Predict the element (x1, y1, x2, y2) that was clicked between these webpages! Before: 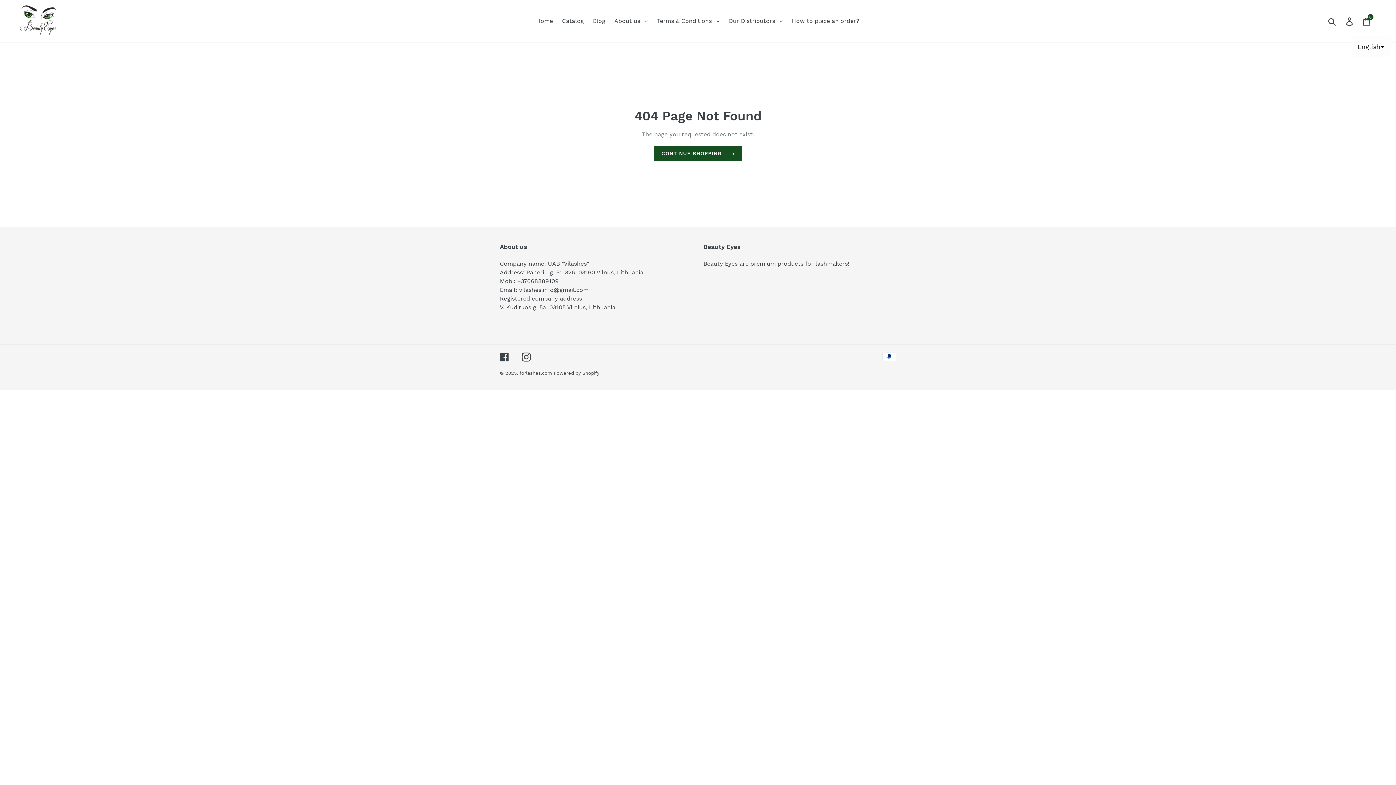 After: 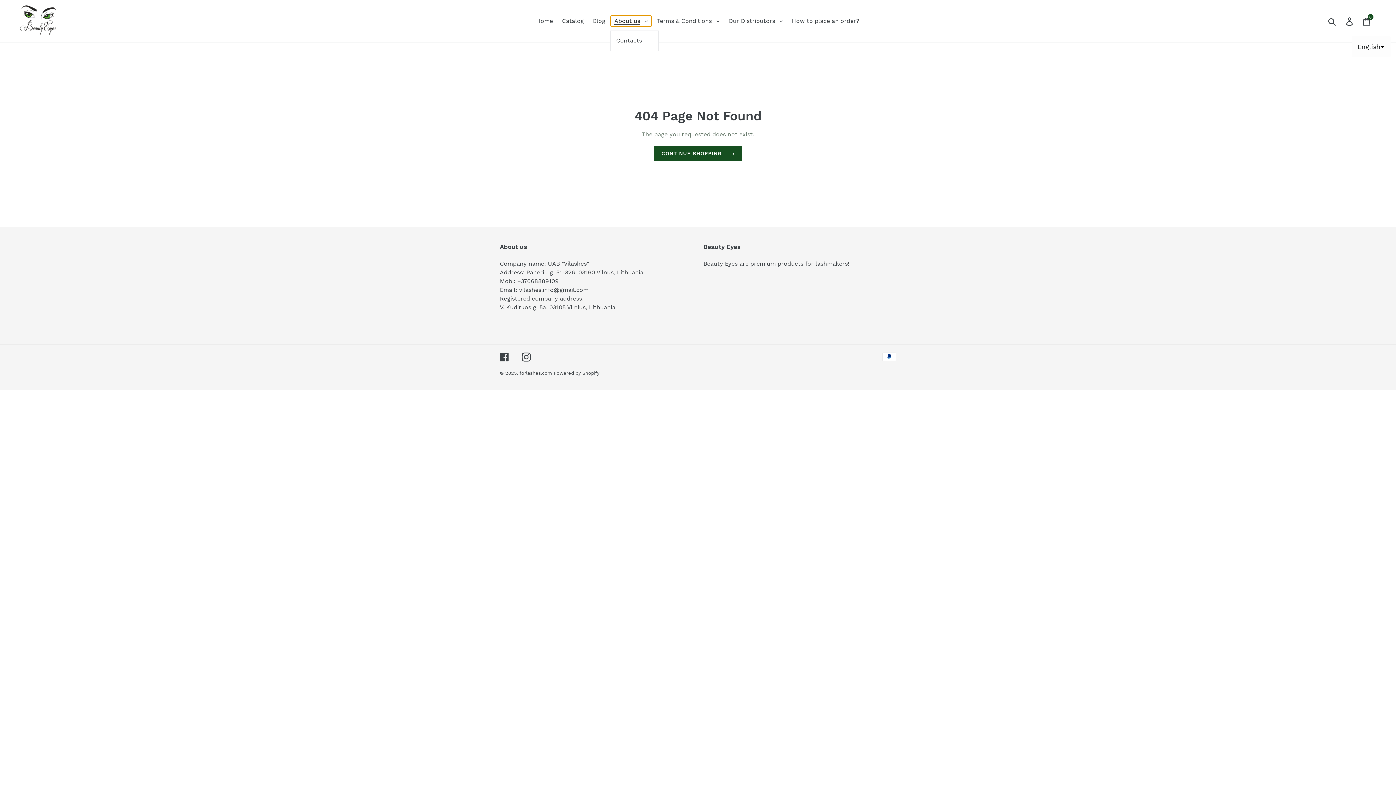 Action: label: About us  bbox: (610, 15, 651, 26)